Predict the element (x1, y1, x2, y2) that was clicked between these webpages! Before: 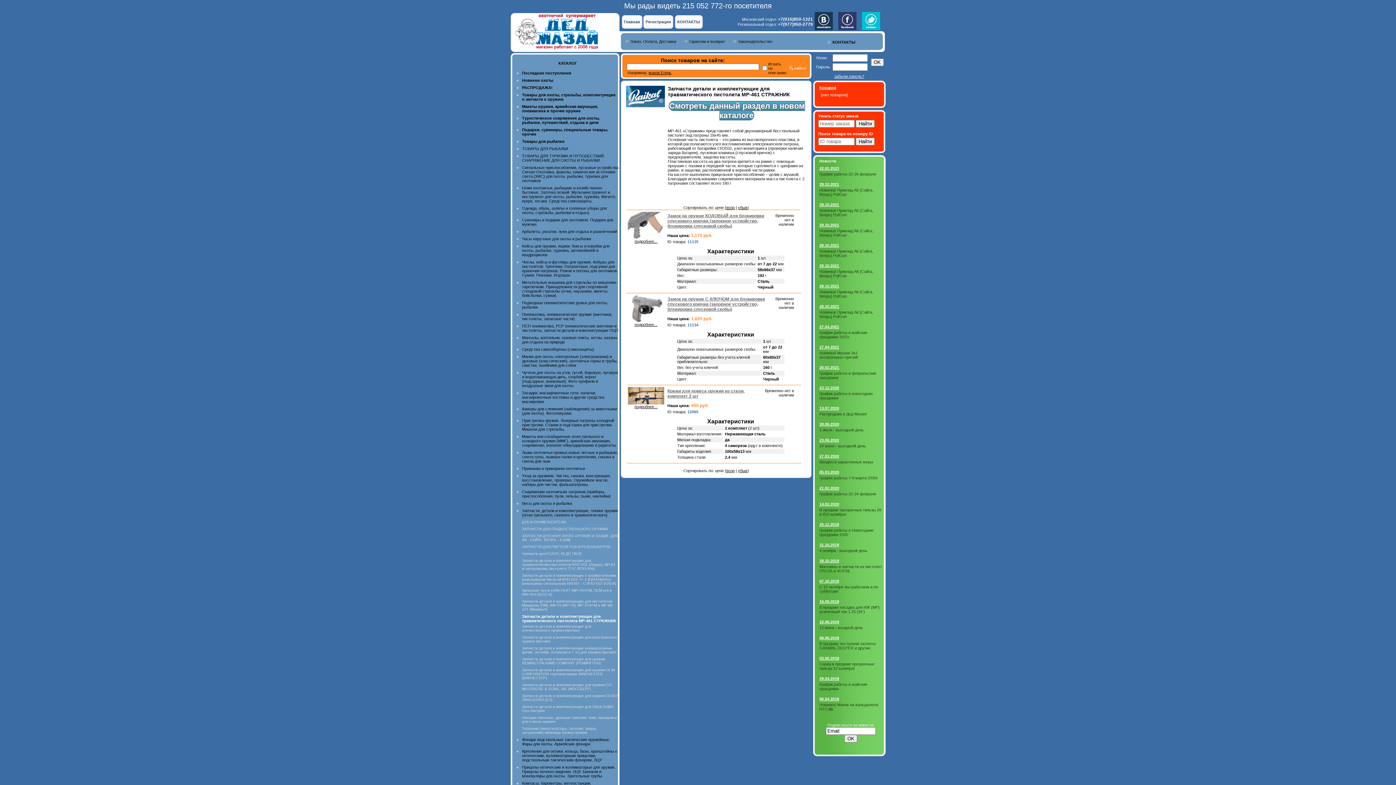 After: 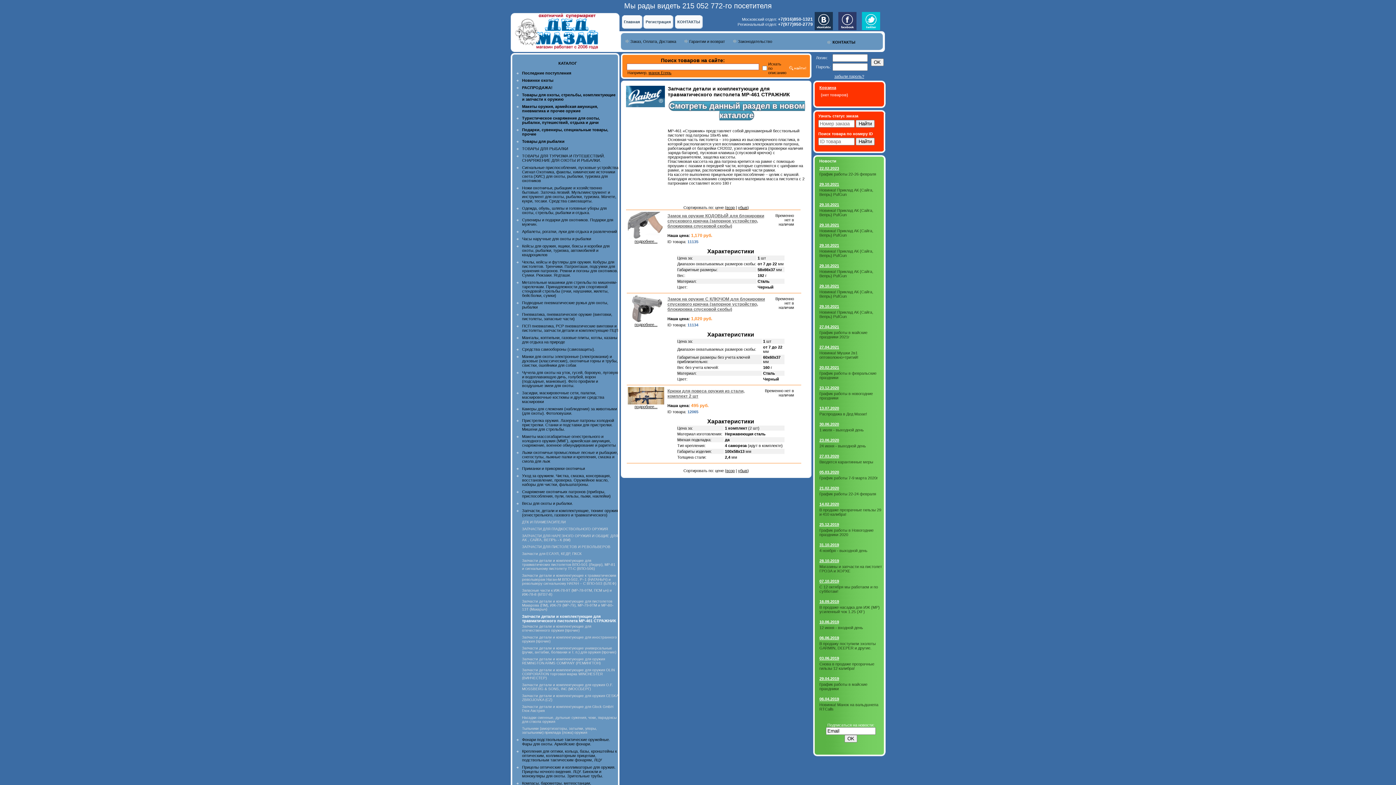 Action: bbox: (862, 12, 880, 16)